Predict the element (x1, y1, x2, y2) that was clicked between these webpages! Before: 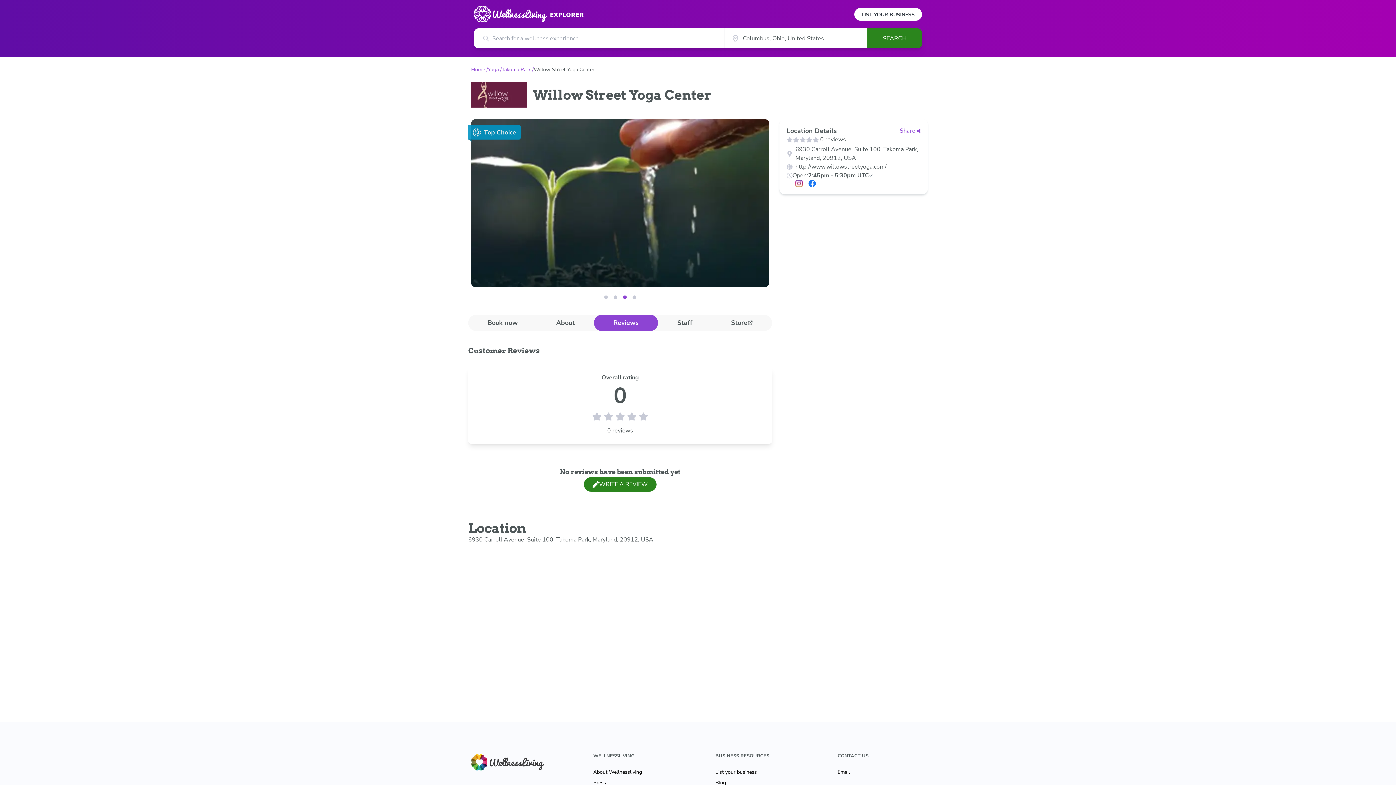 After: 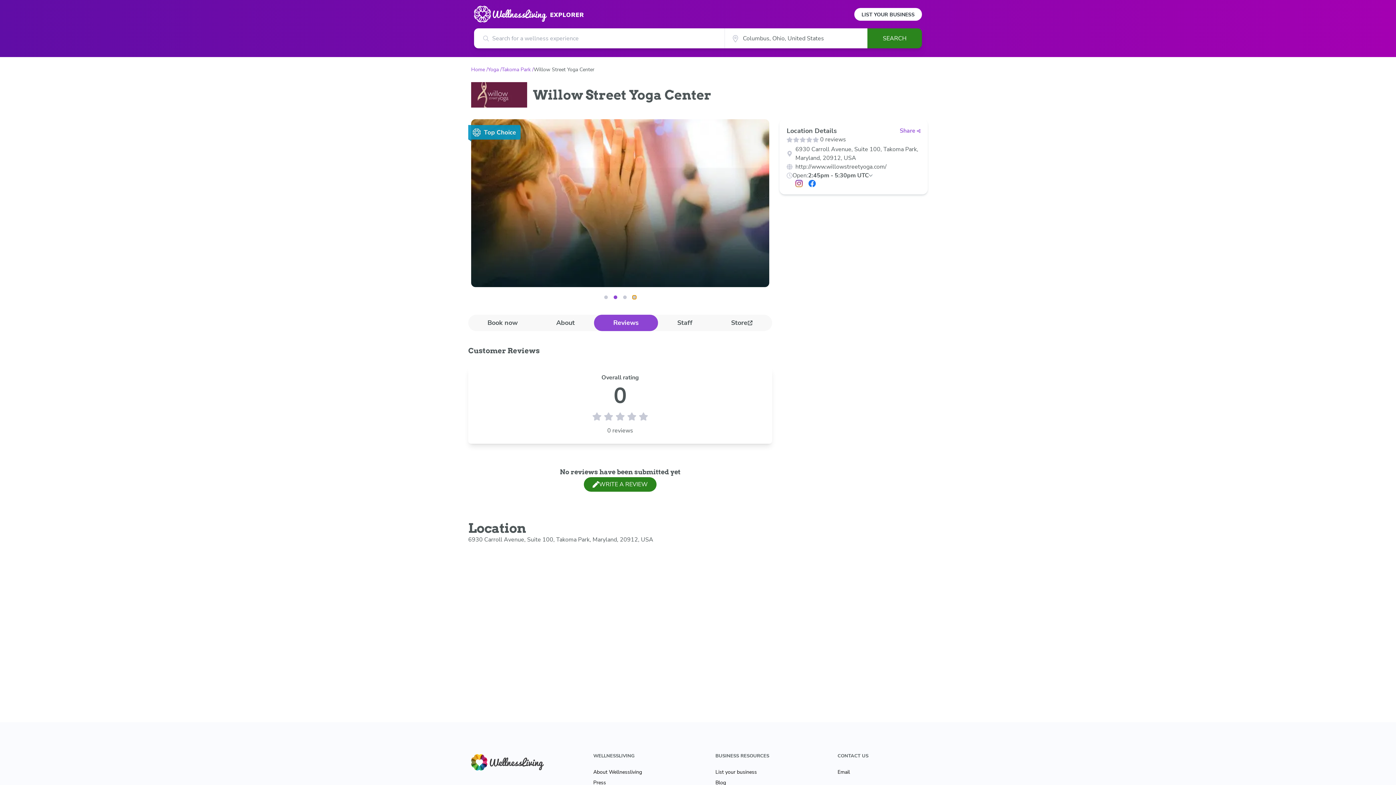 Action: bbox: (632, 295, 636, 299) label: Image 3